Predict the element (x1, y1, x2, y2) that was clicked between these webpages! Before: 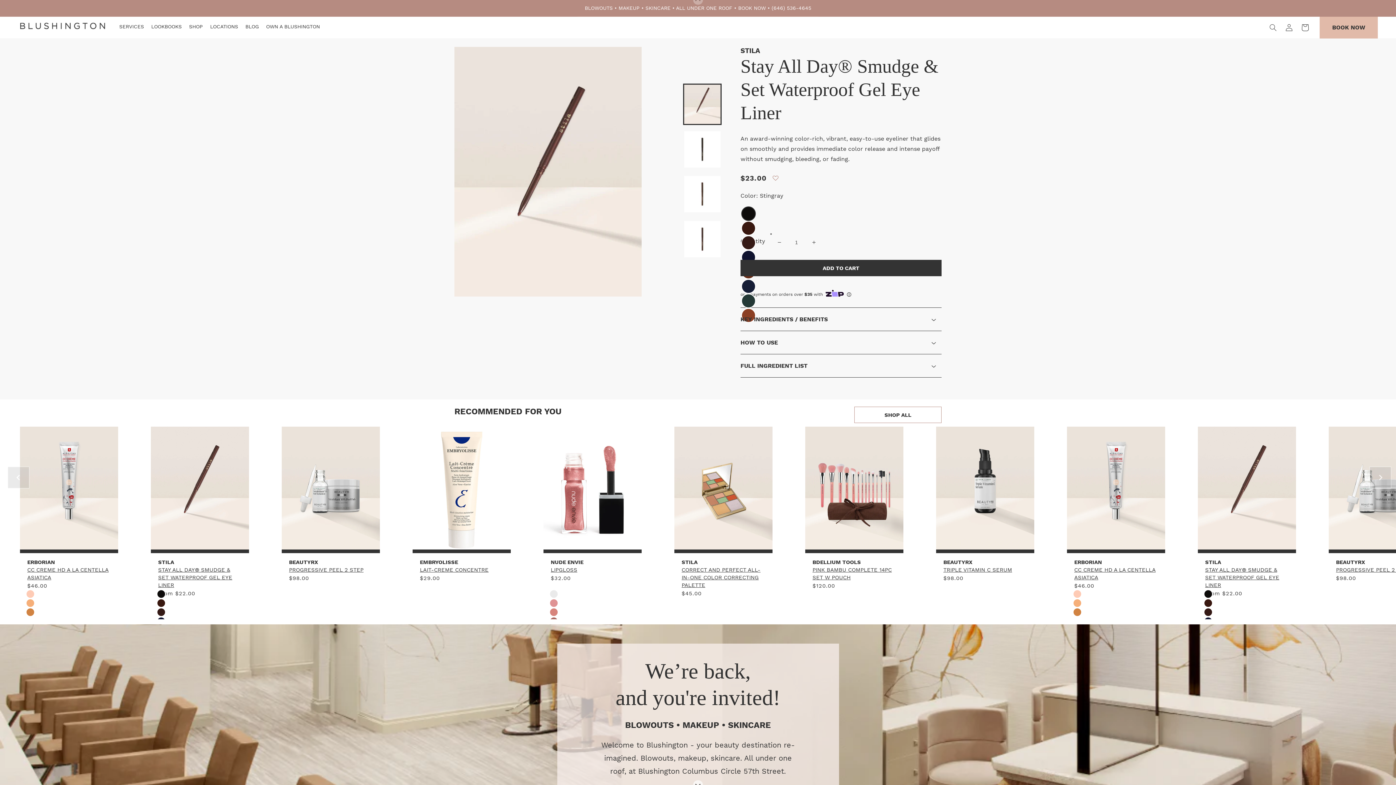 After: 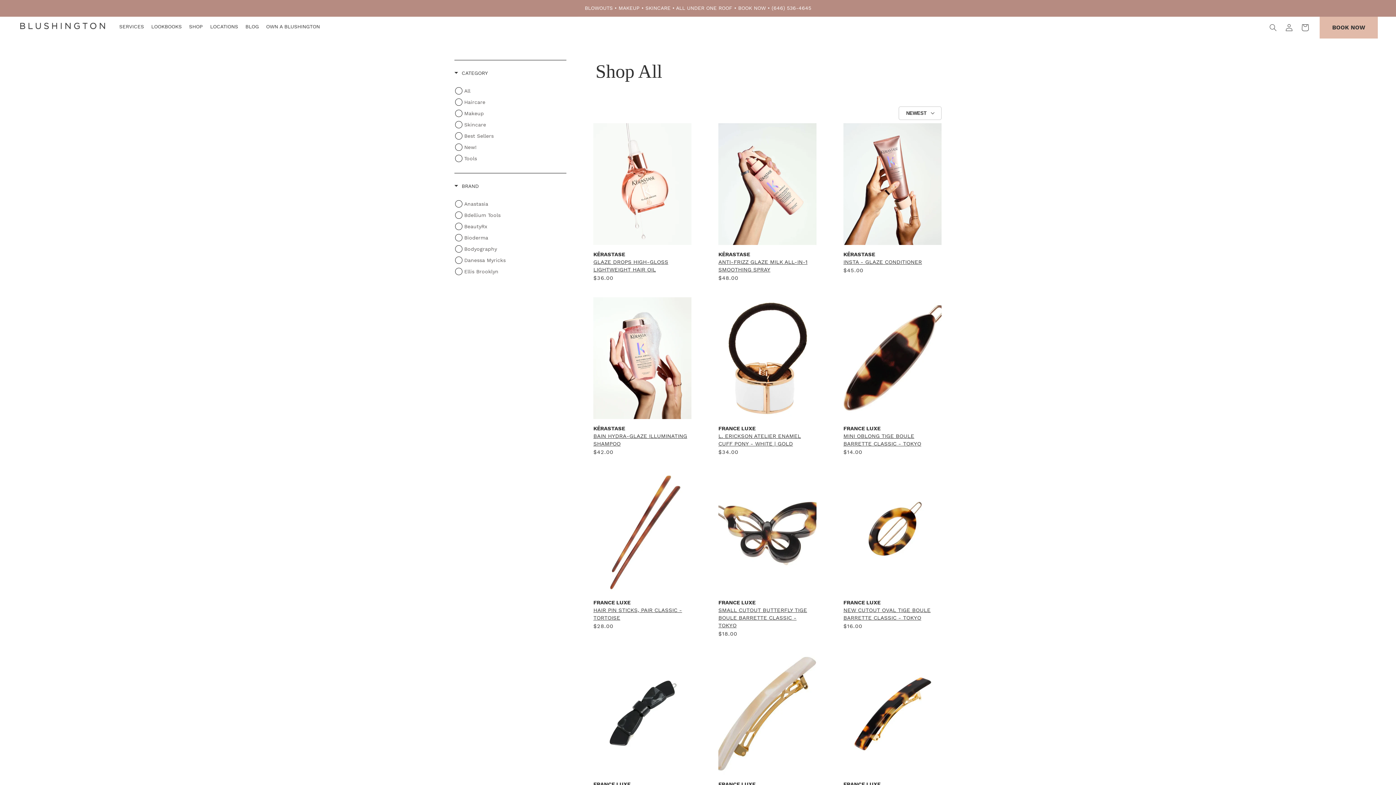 Action: bbox: (185, 17, 206, 35) label: SHOP